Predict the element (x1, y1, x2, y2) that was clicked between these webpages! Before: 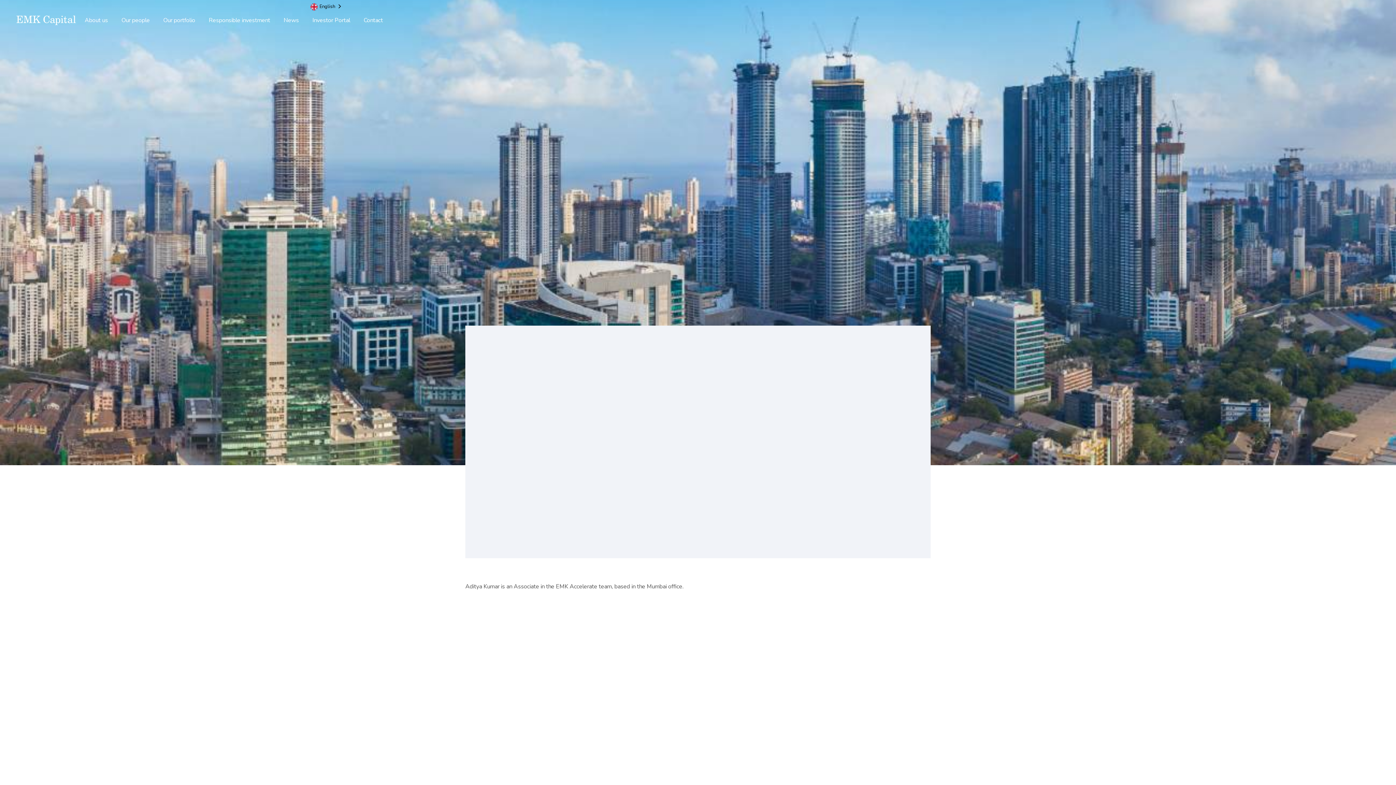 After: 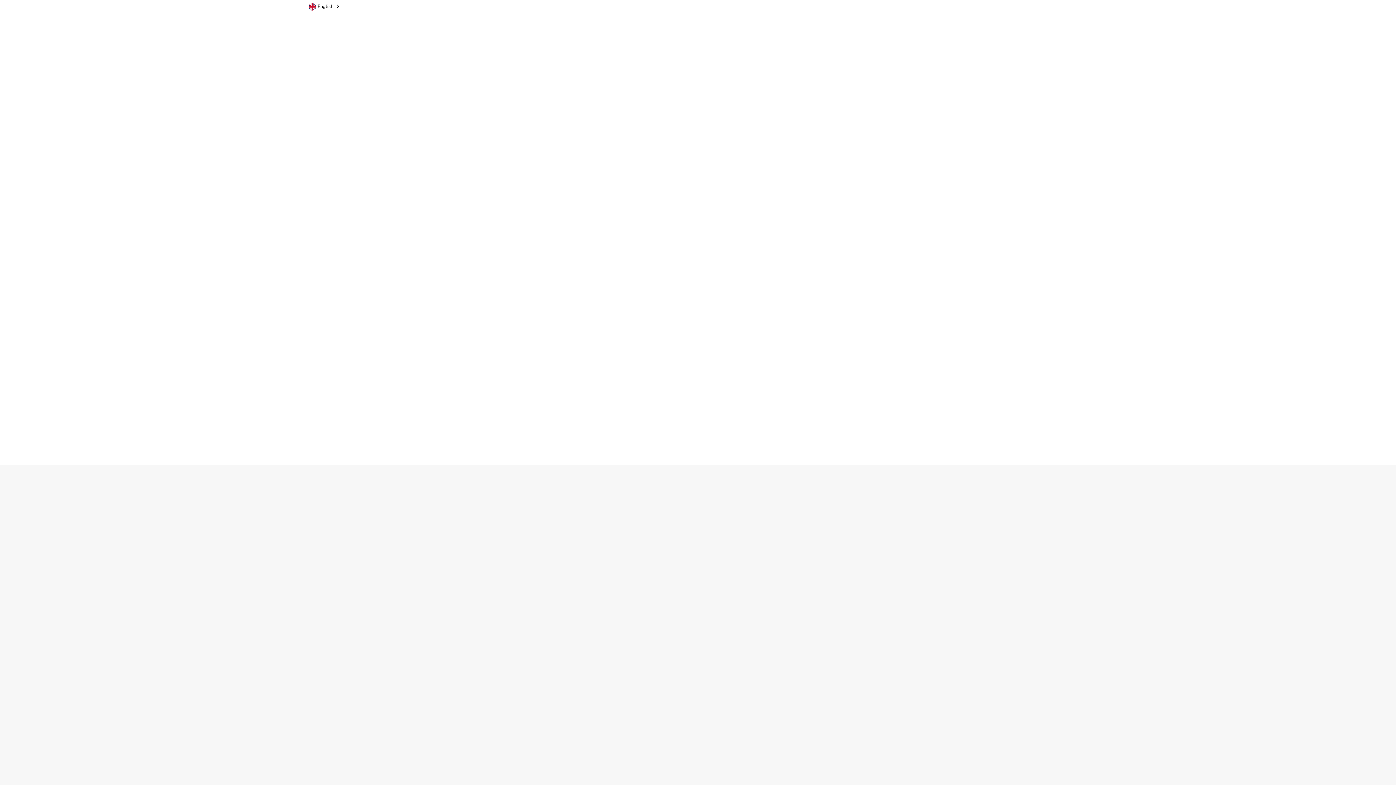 Action: label: About us bbox: (78, 16, 113, 24)